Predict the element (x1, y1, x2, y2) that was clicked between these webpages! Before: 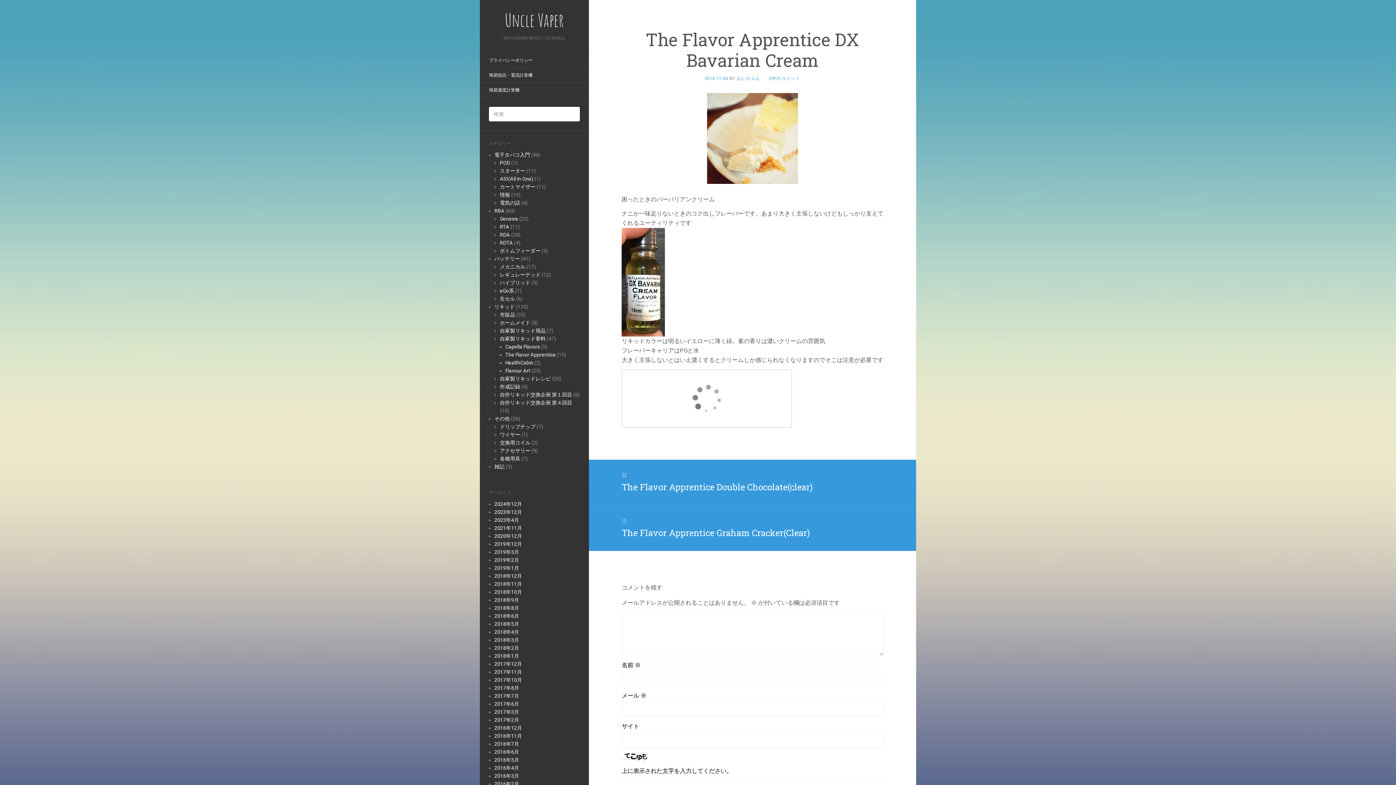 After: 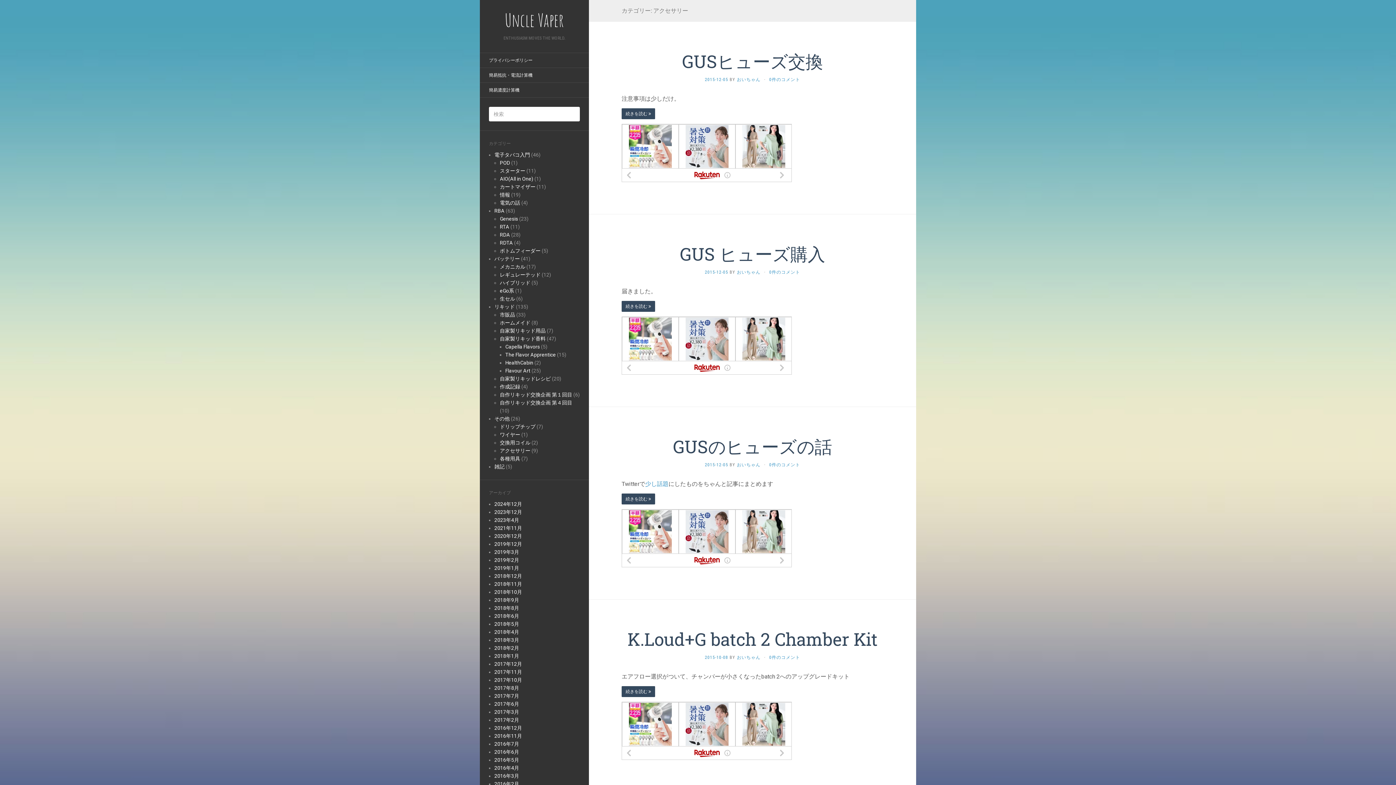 Action: bbox: (500, 448, 530, 453) label: アクセサリー